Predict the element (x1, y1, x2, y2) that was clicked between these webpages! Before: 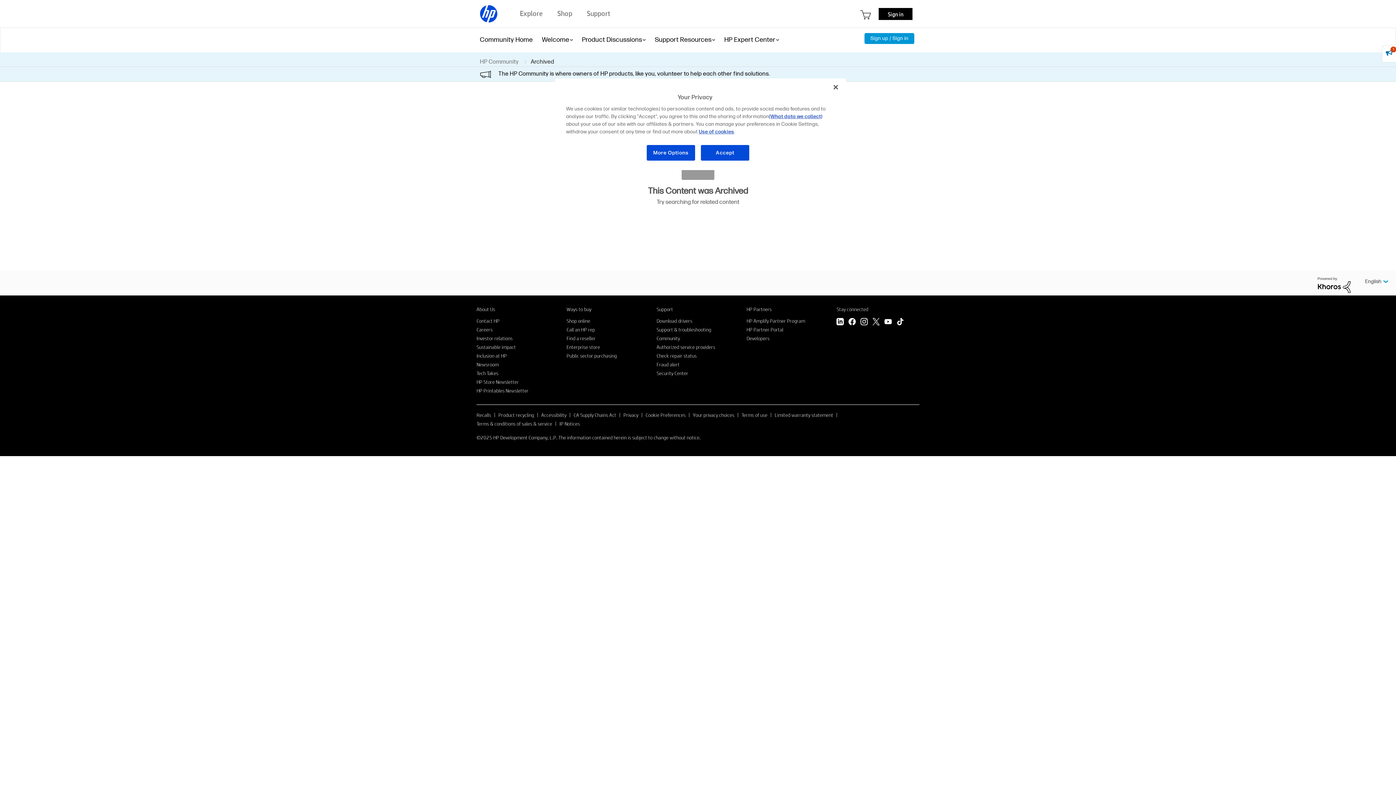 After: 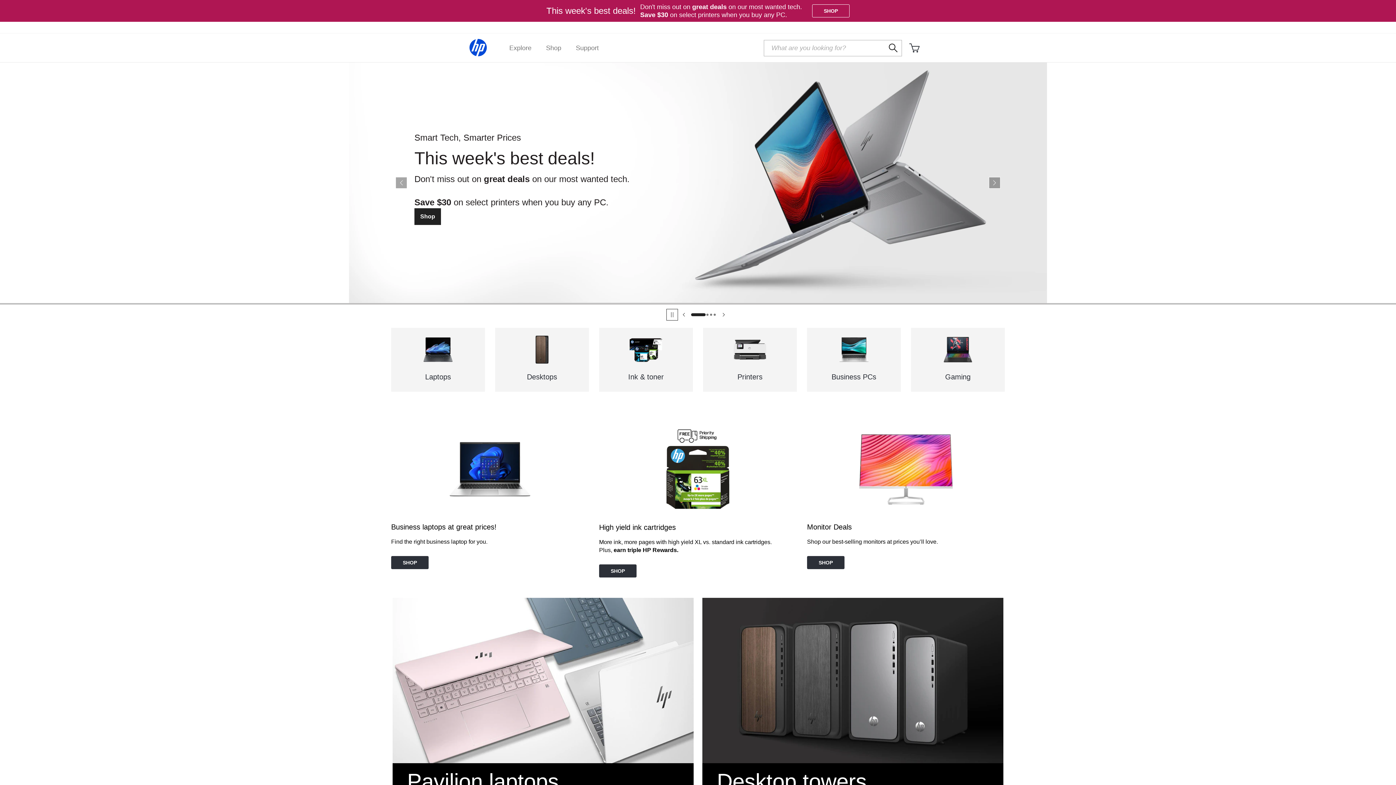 Action: label: Shop online bbox: (566, 317, 590, 324)